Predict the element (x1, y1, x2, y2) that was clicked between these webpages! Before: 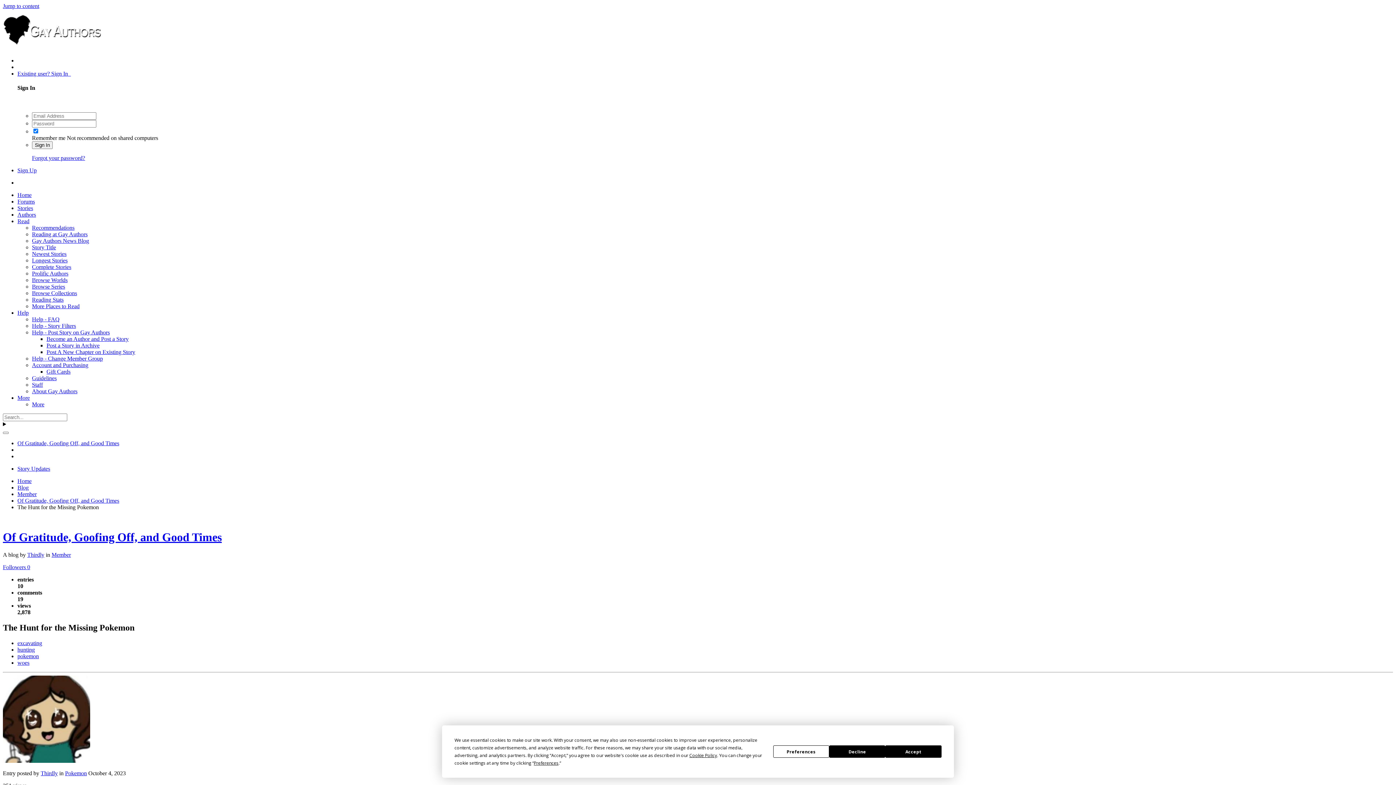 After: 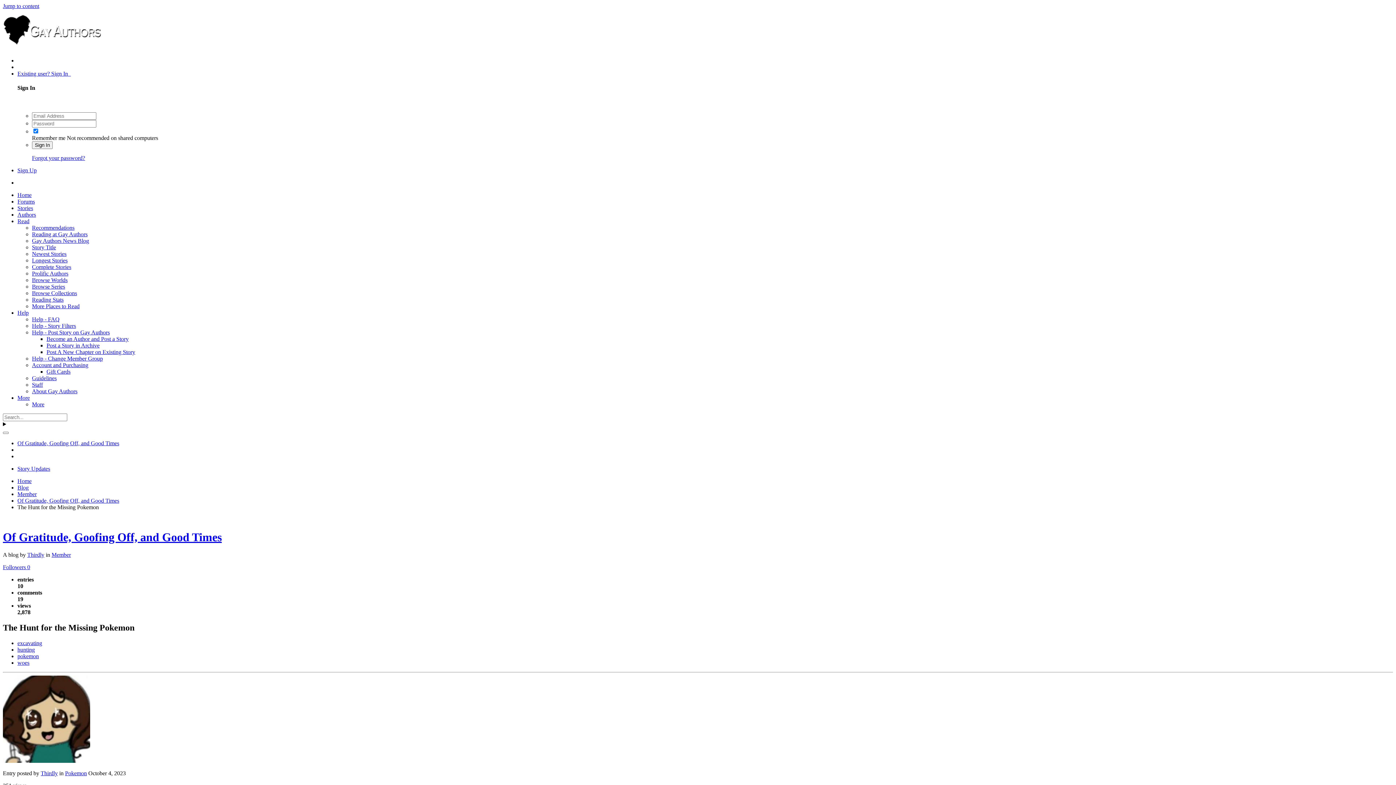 Action: bbox: (885, 745, 941, 758) label: Accept